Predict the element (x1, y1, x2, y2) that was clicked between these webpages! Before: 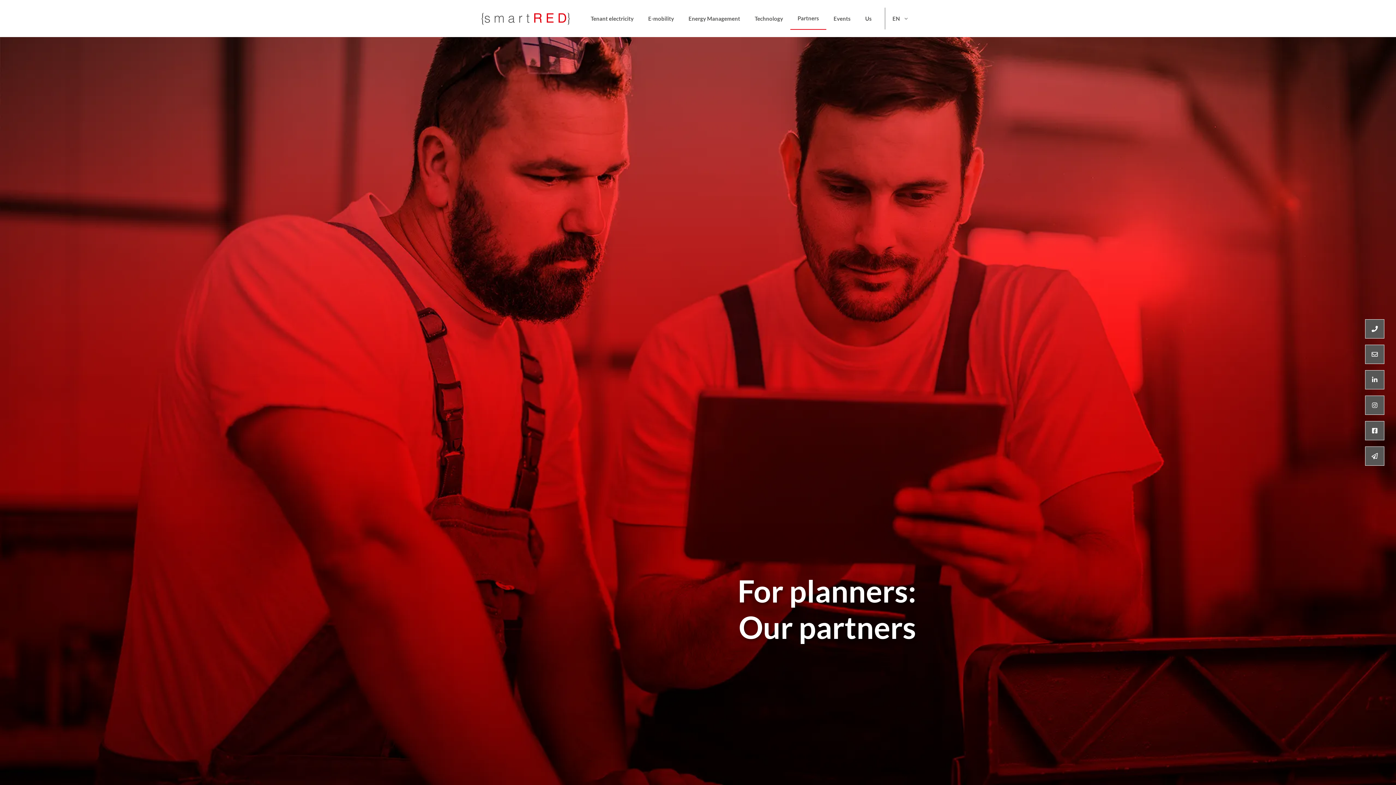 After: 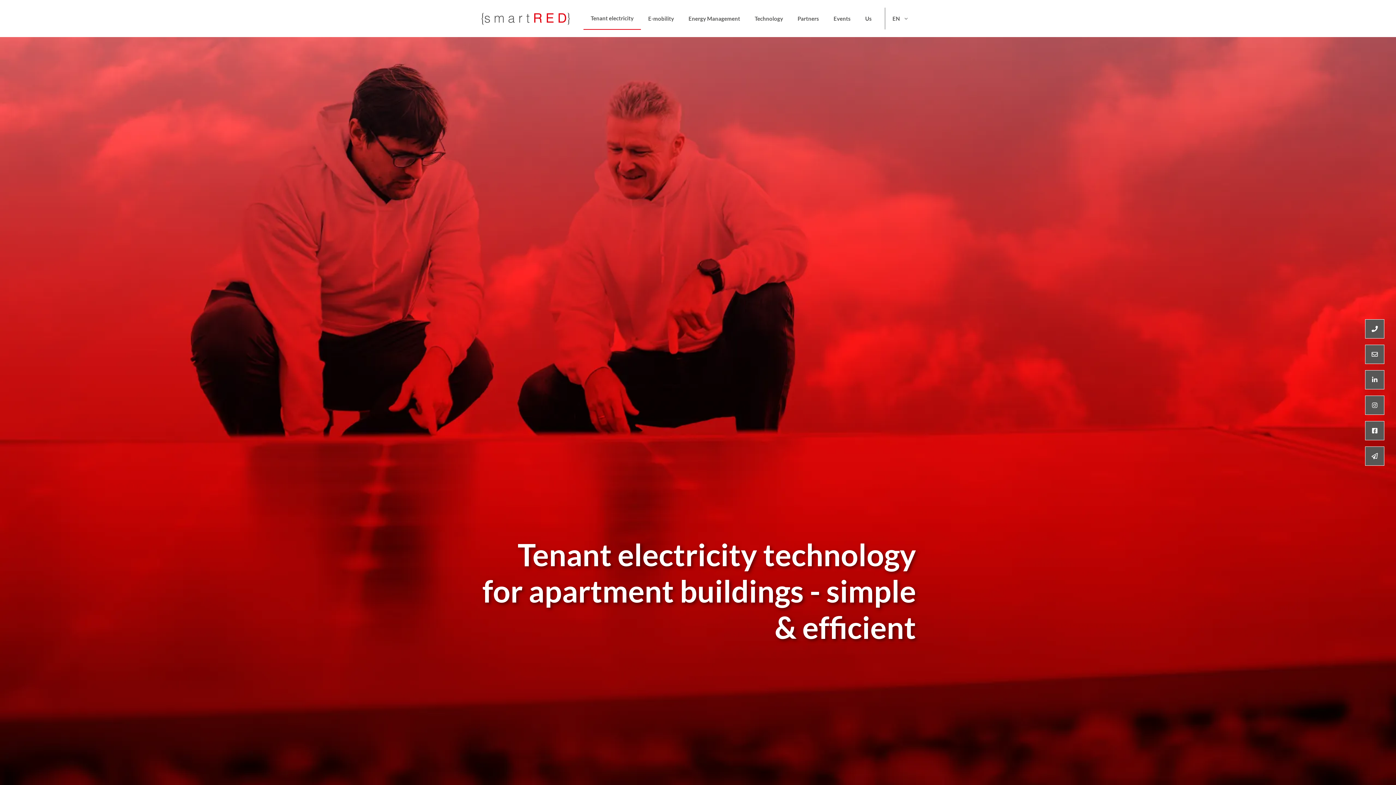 Action: label: Tenant electricity bbox: (583, 7, 641, 29)